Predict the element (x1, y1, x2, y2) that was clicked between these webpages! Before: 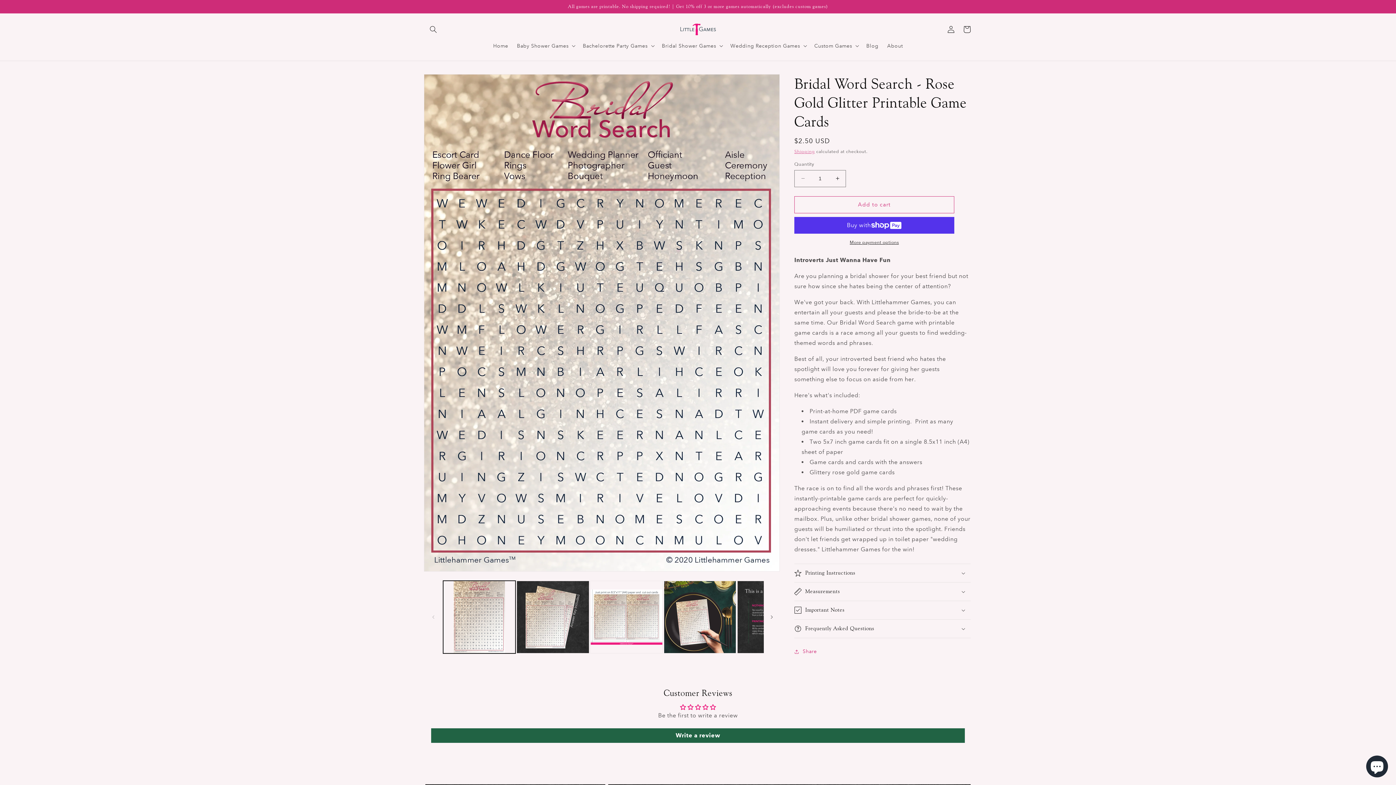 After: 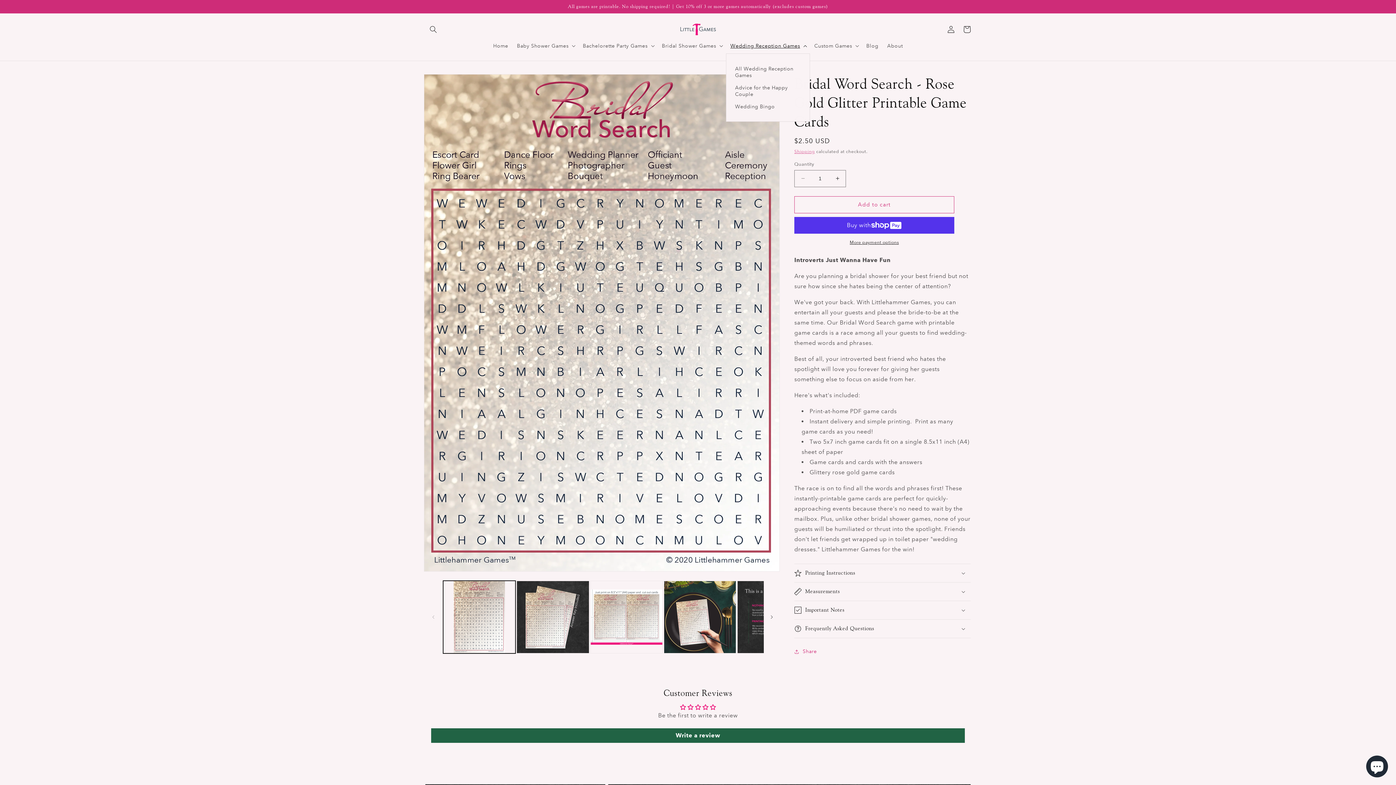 Action: bbox: (726, 38, 810, 53) label: Wedding Reception Games